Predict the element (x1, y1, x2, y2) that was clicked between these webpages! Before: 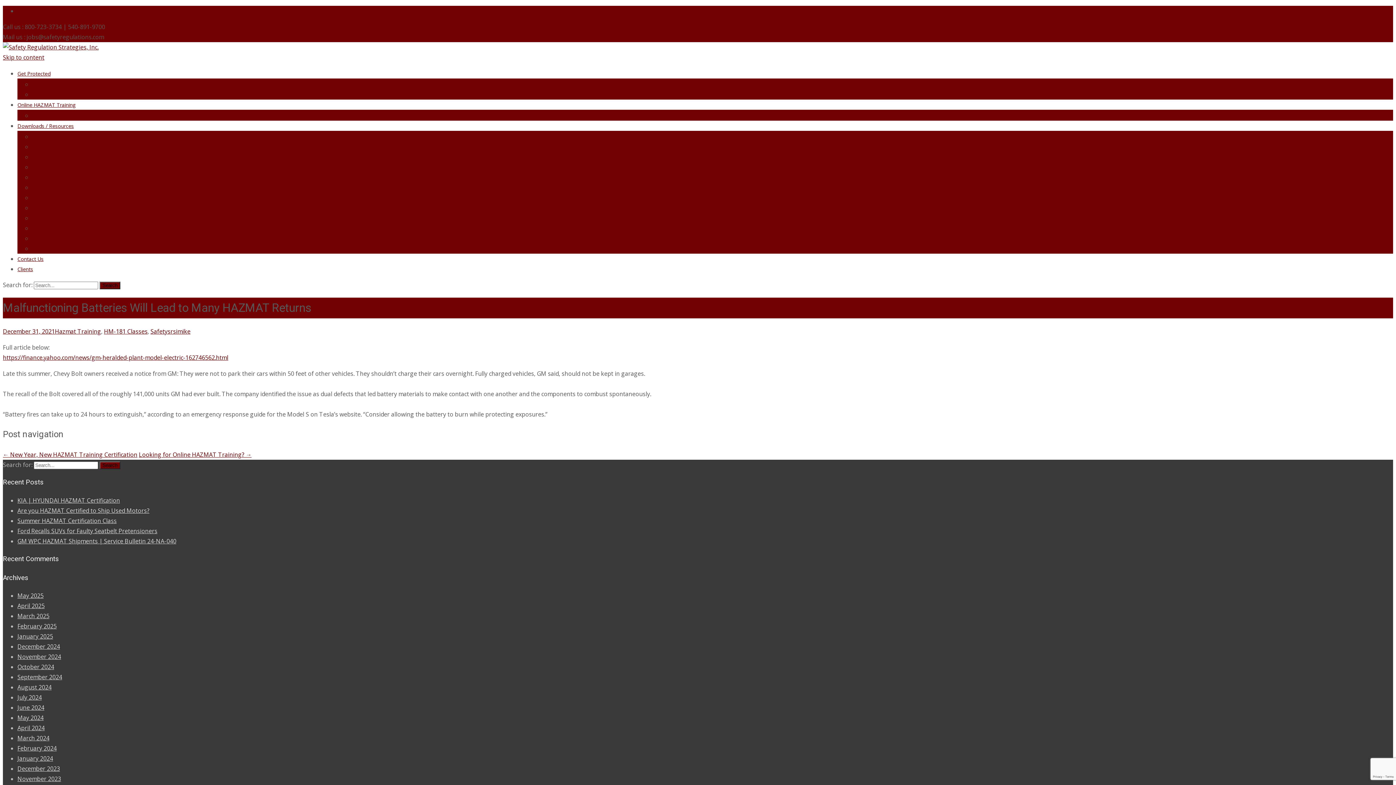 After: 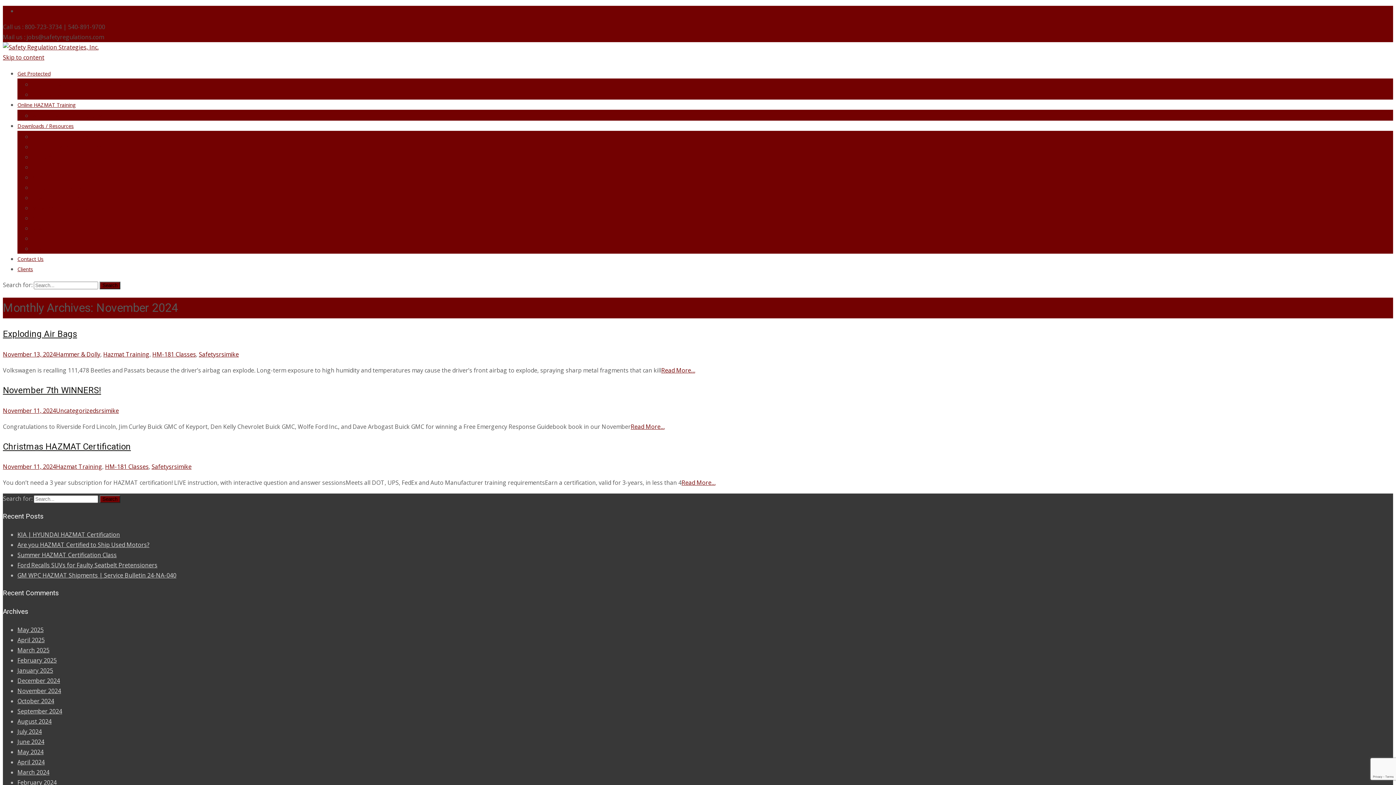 Action: bbox: (17, 653, 61, 661) label: November 2024